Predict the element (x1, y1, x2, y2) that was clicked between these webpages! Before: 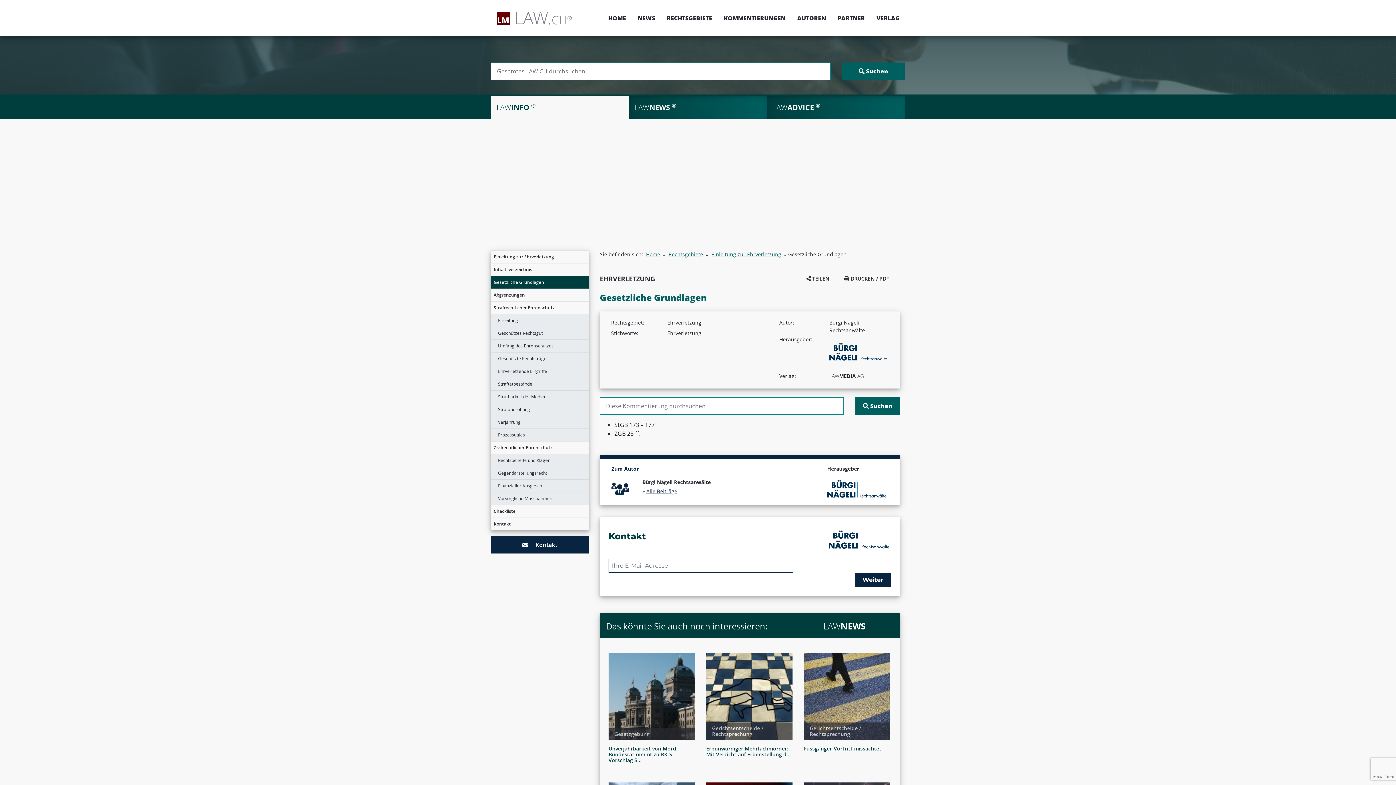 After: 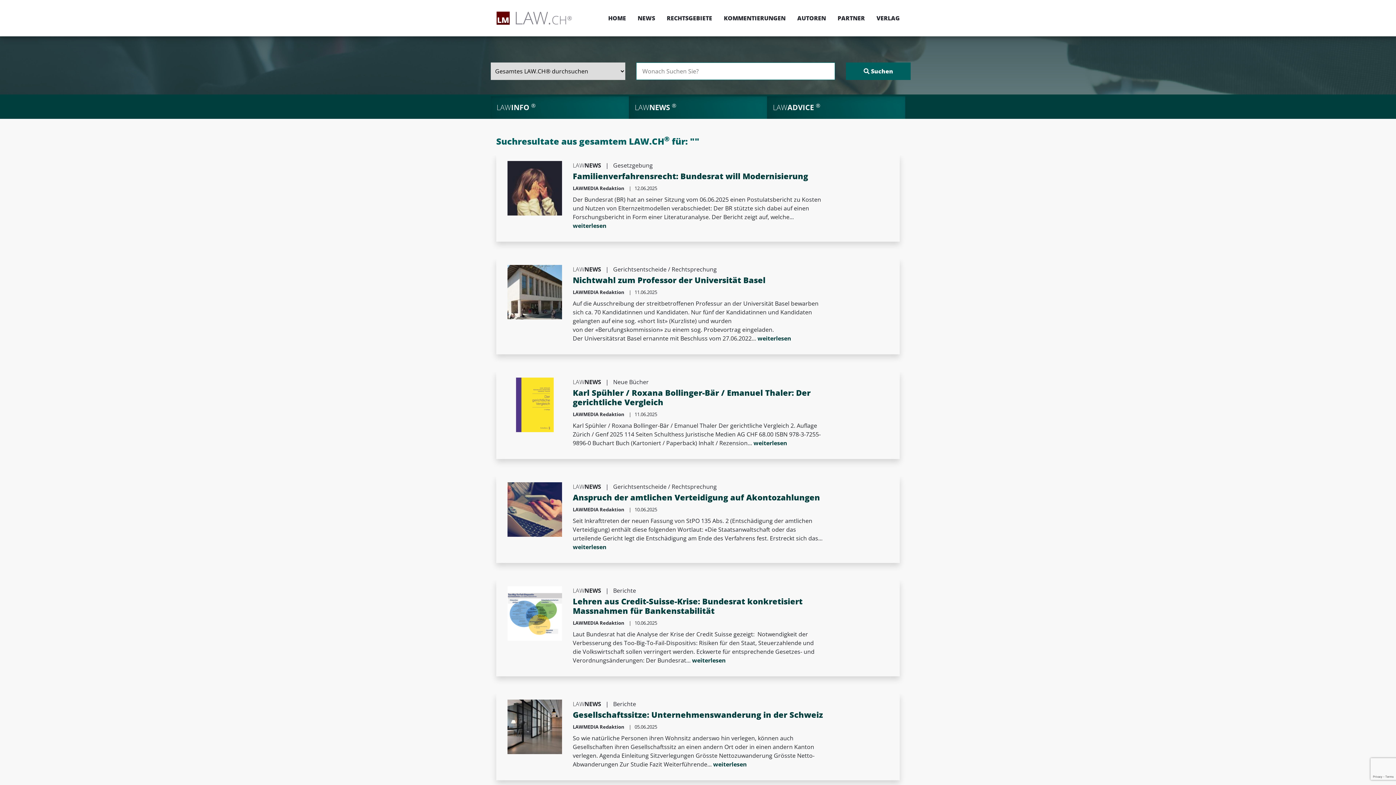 Action: bbox: (841, 62, 905, 80)